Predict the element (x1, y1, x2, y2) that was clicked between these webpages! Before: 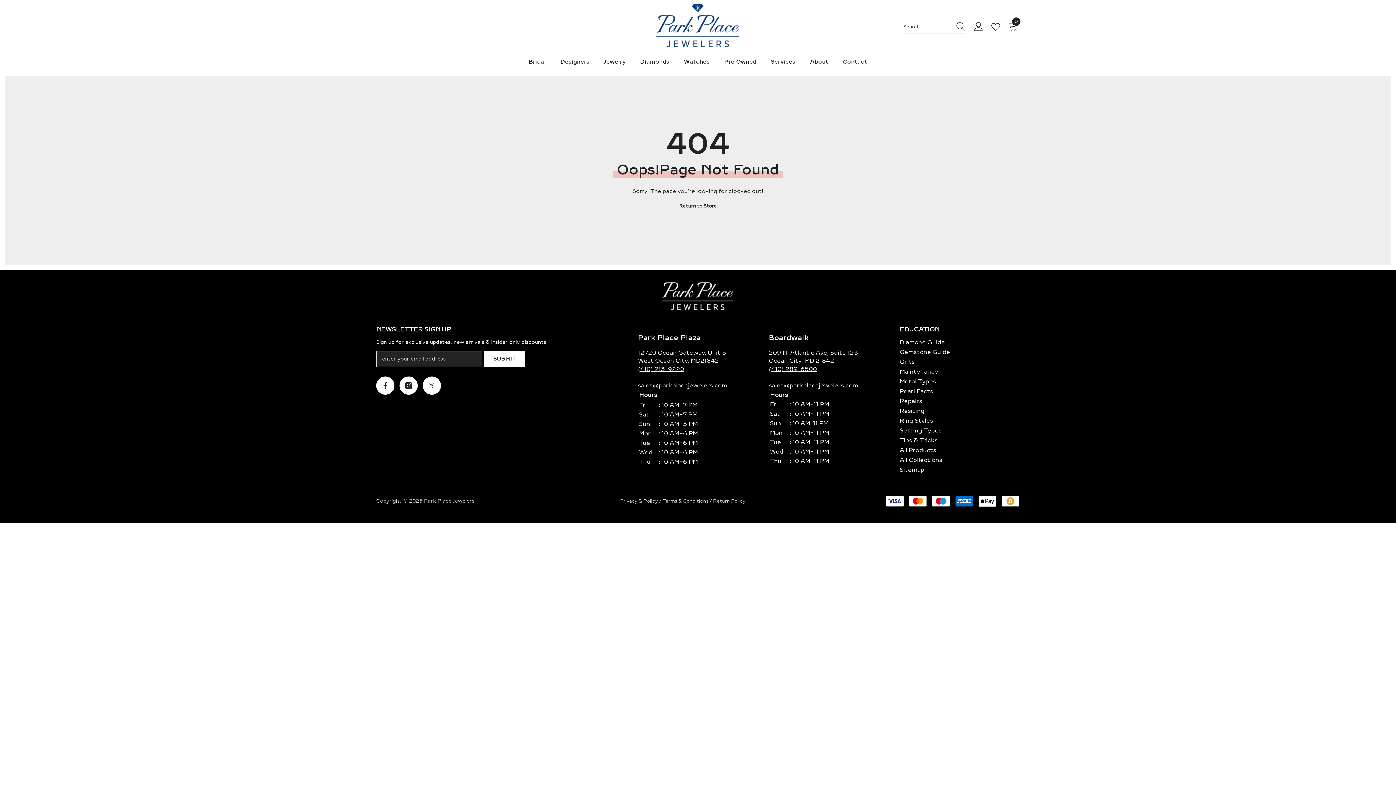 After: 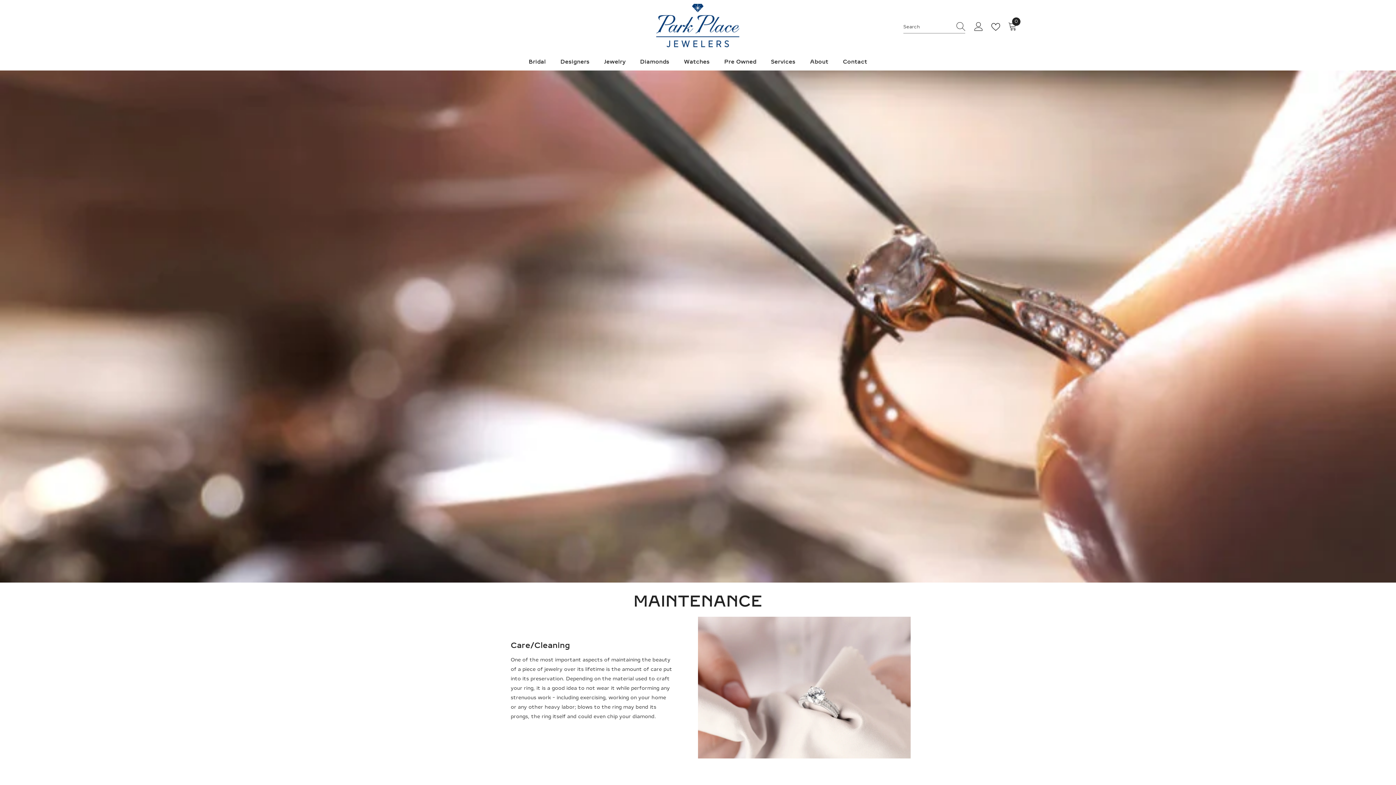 Action: bbox: (900, 367, 938, 376) label: Maintenance